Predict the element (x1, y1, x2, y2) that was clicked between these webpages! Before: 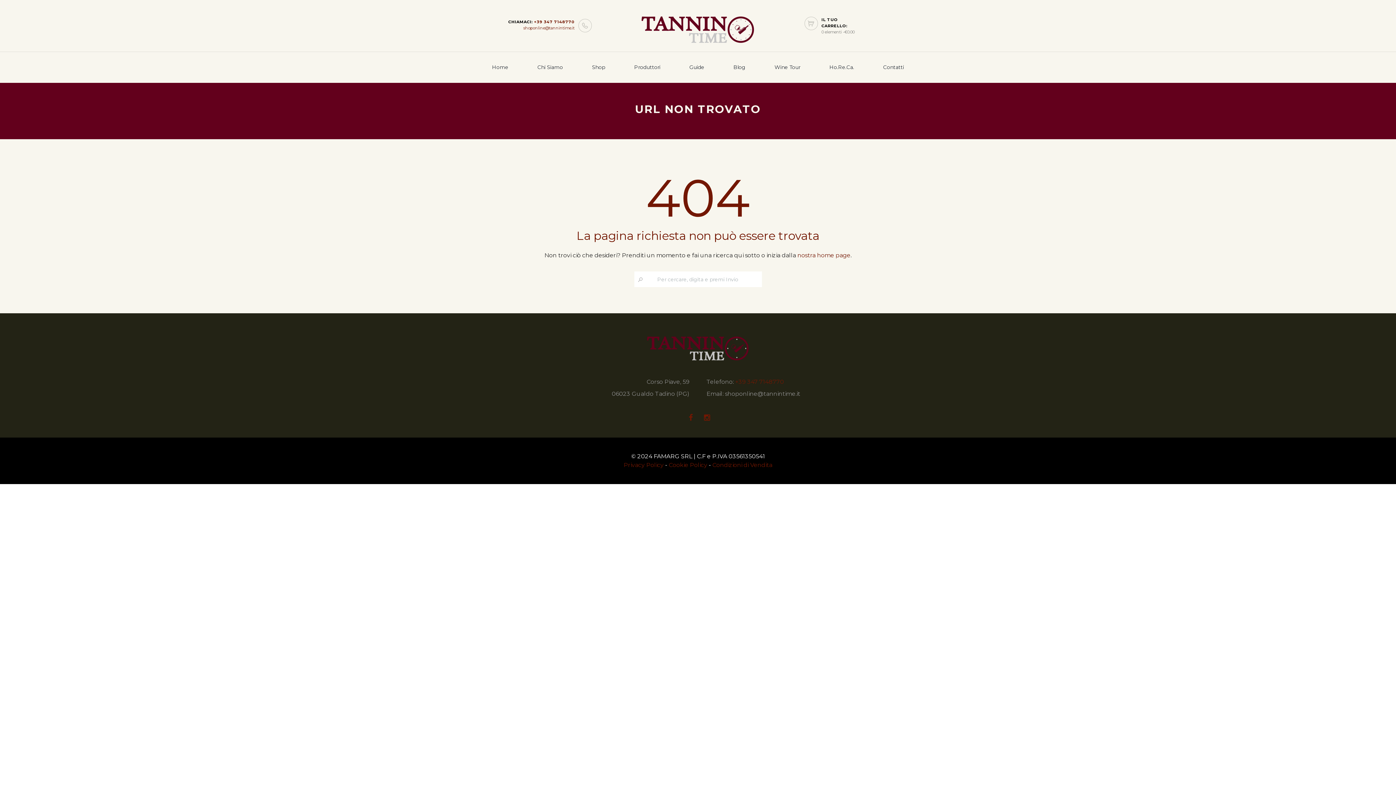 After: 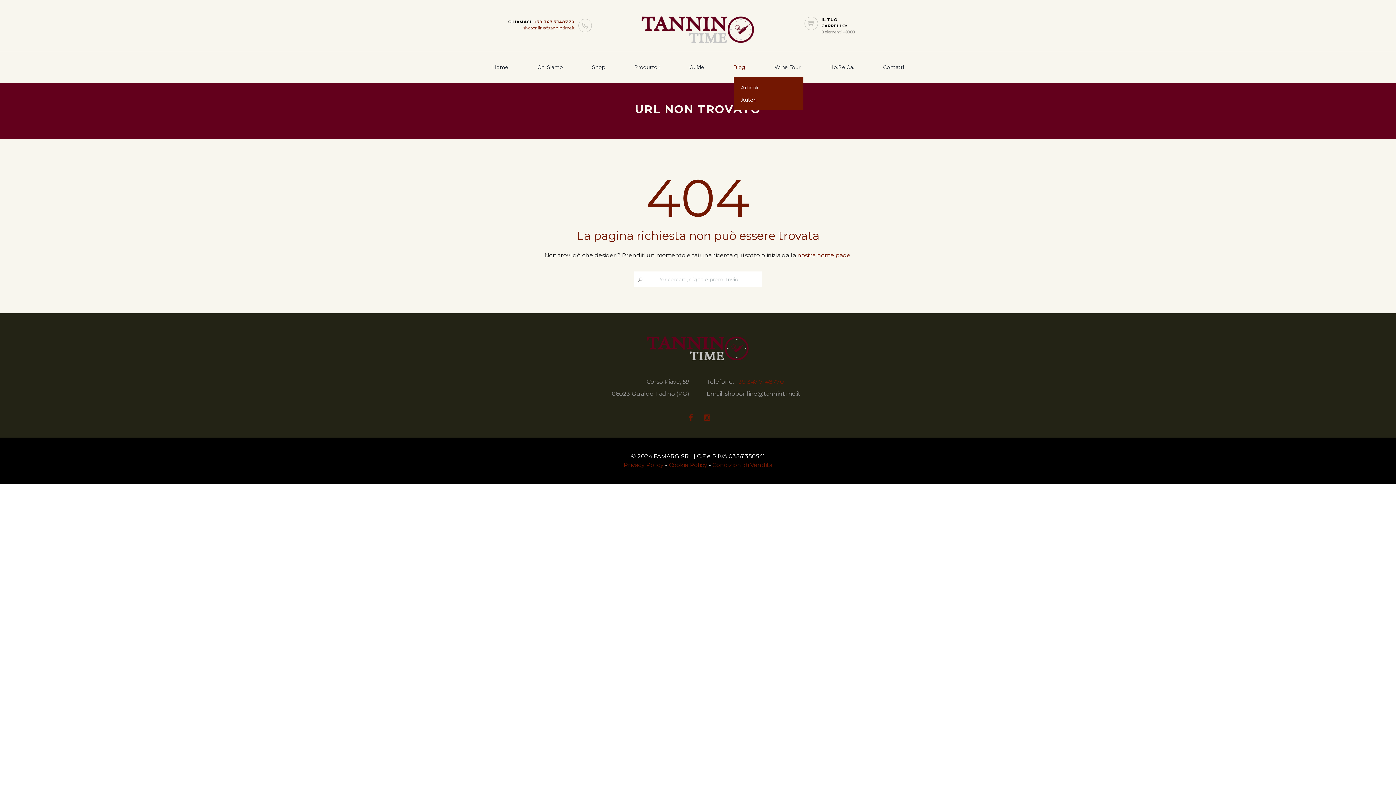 Action: bbox: (733, 60, 745, 73) label: Blog